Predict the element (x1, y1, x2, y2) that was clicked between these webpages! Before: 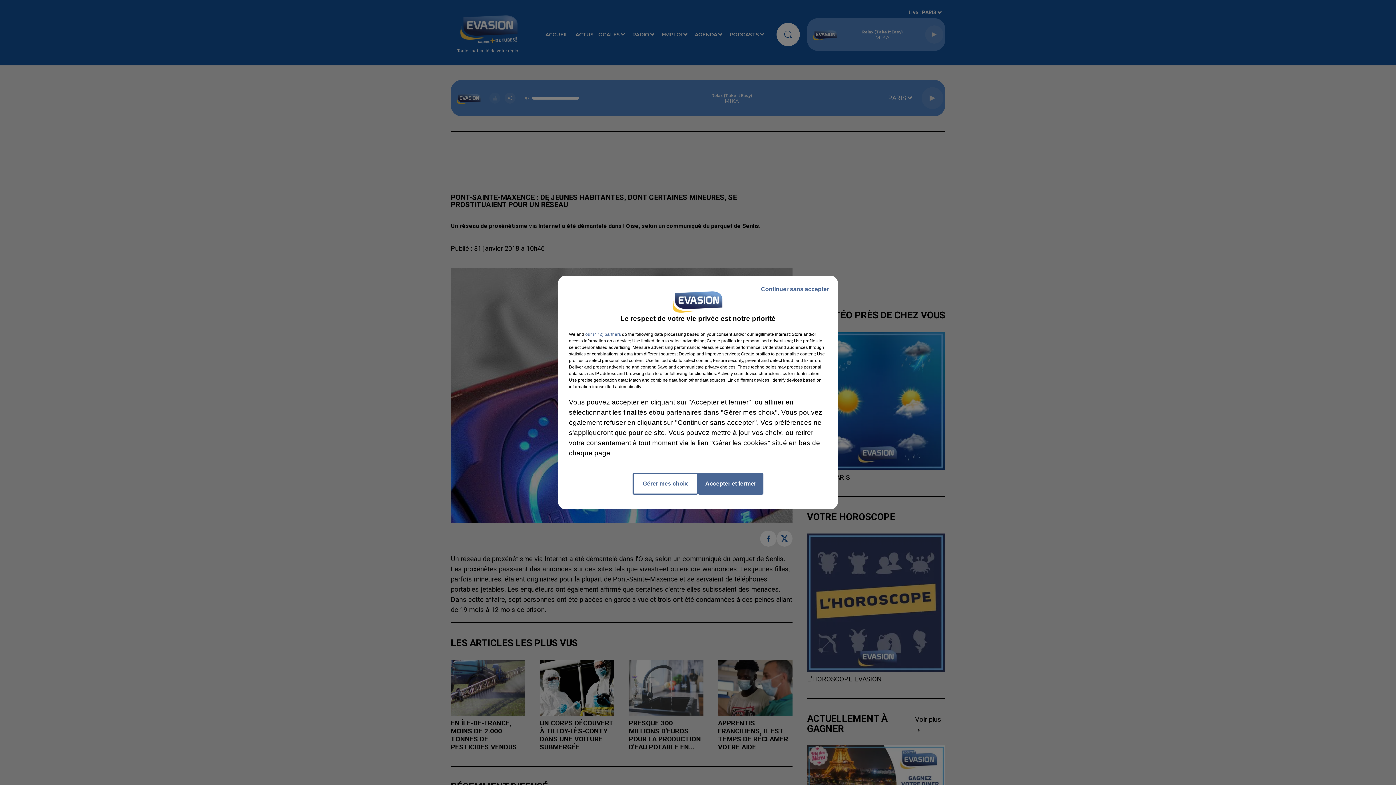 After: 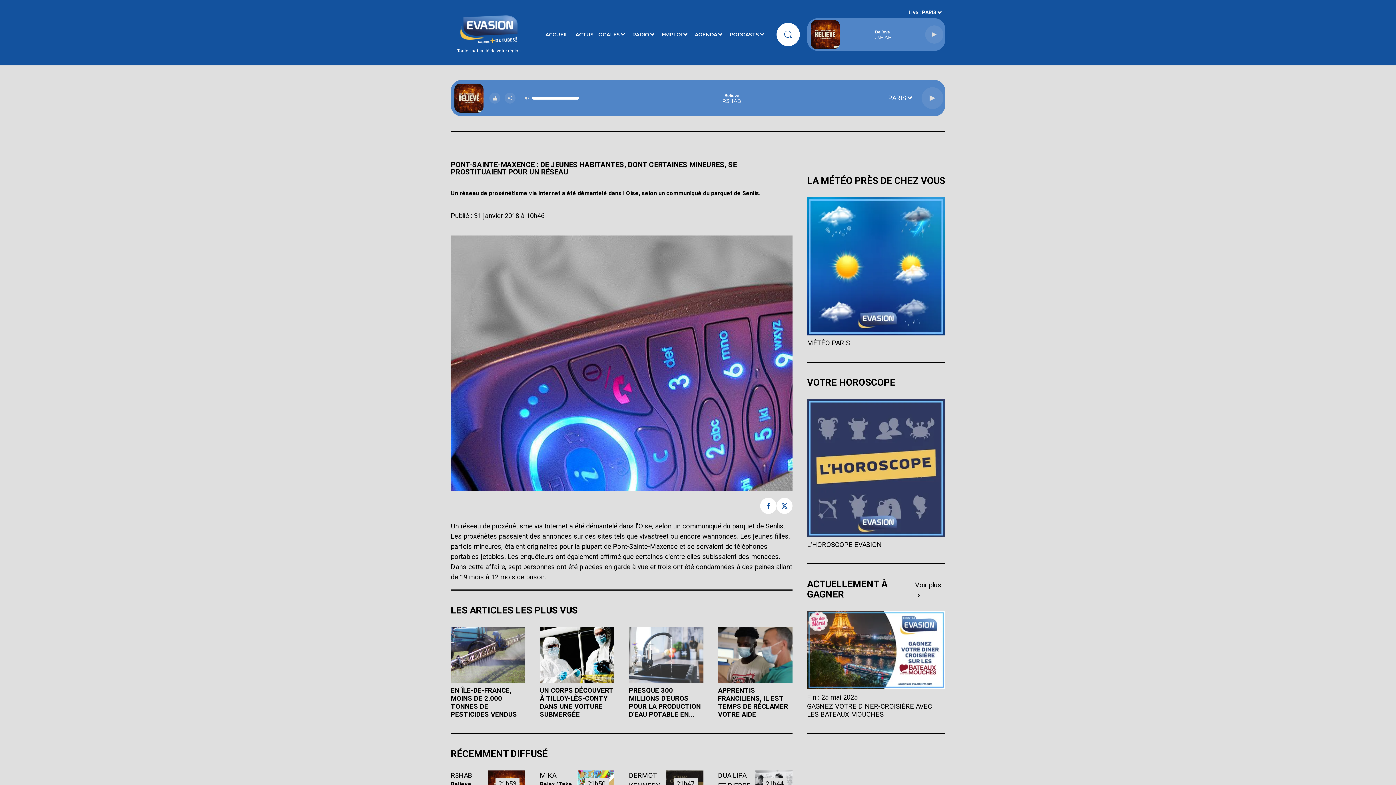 Action: bbox: (755, 279, 834, 299) label: Continuer sans accepter